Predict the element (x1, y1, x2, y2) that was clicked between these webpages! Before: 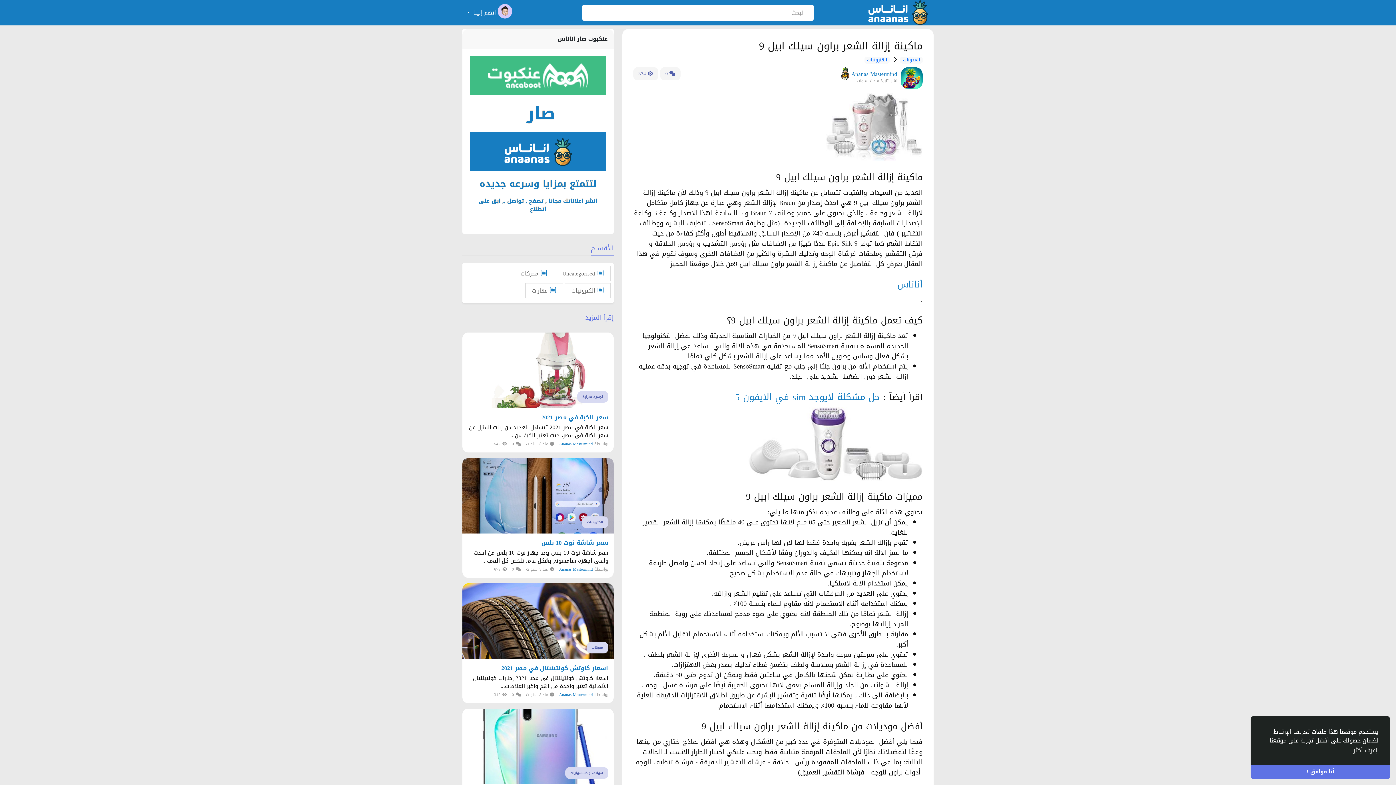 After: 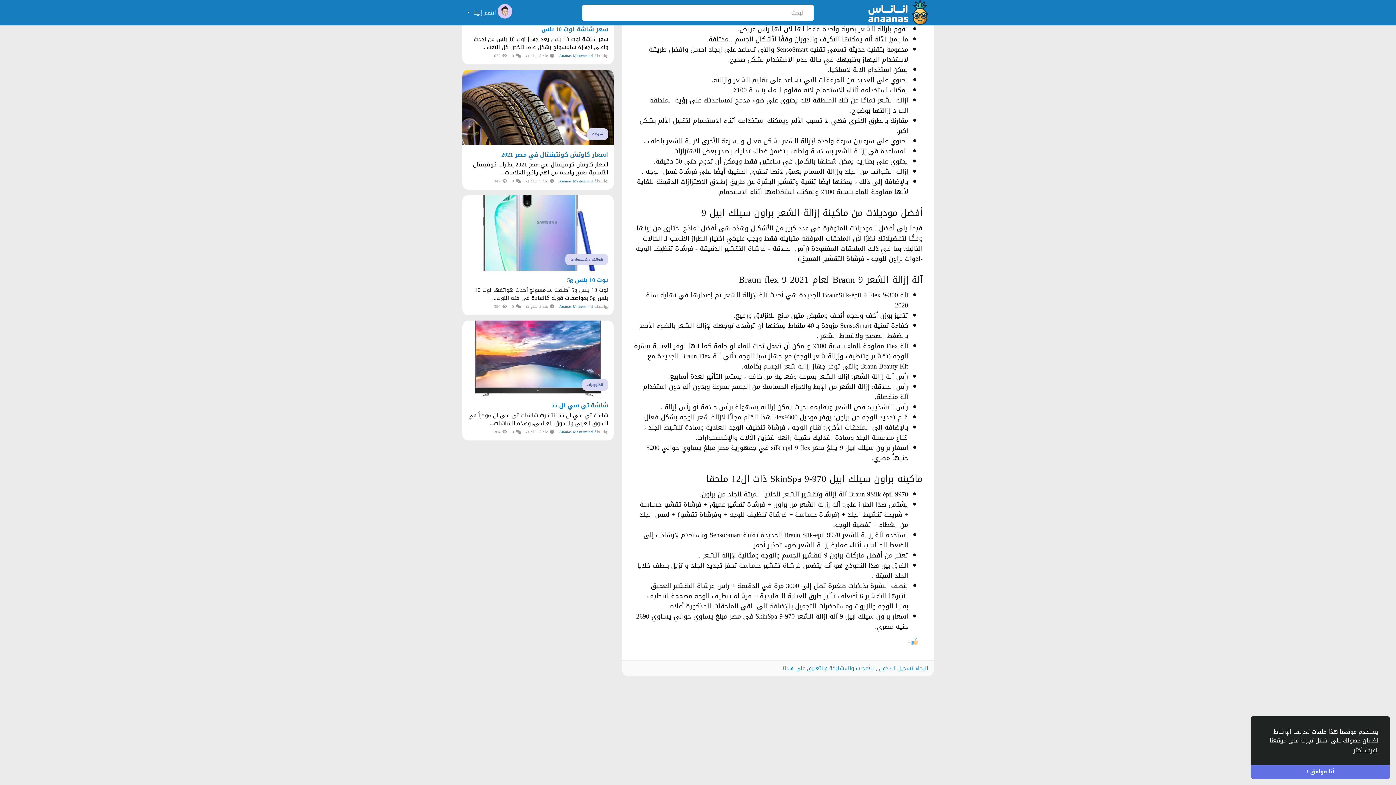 Action: label:  0 bbox: (660, 67, 680, 80)